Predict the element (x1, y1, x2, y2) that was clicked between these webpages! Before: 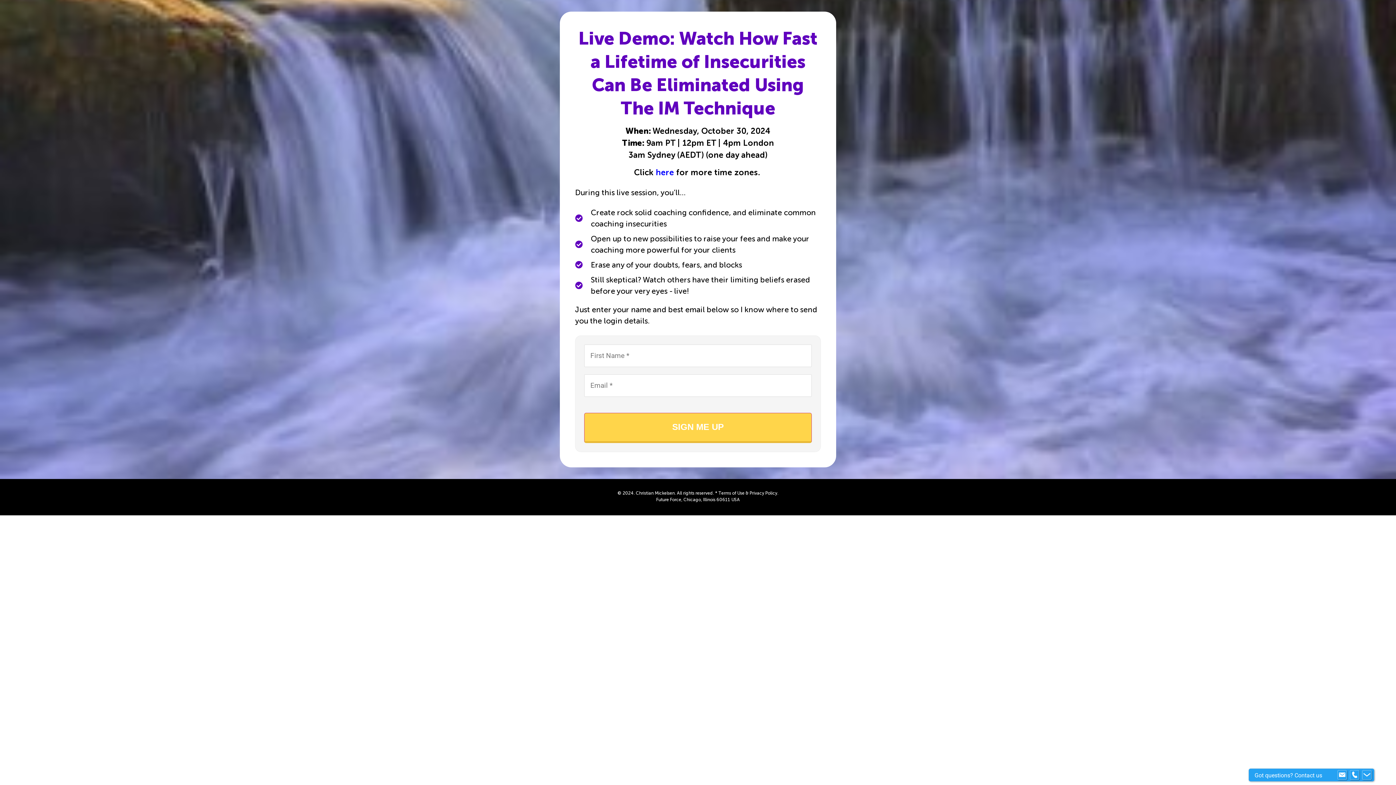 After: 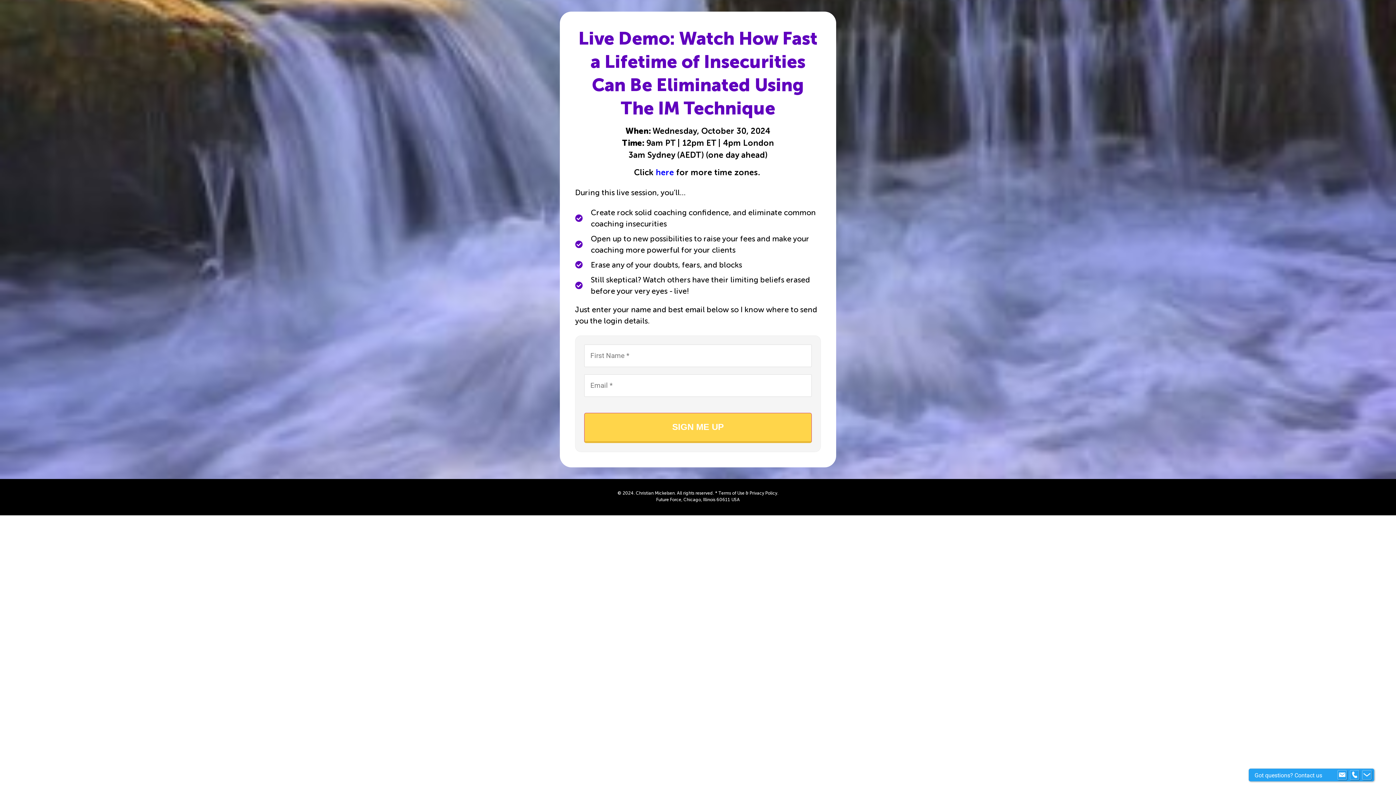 Action: label: Terms of Use bbox: (718, 490, 744, 495)